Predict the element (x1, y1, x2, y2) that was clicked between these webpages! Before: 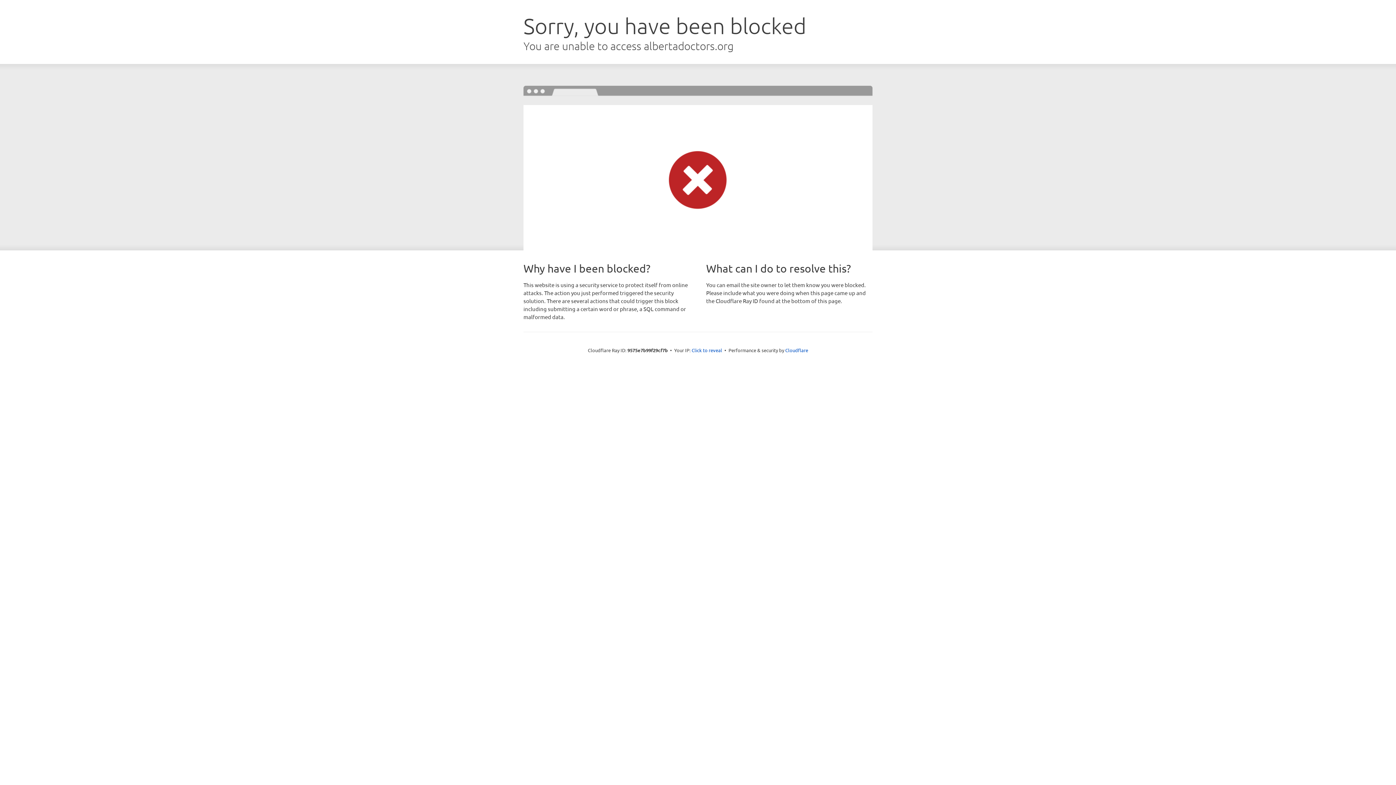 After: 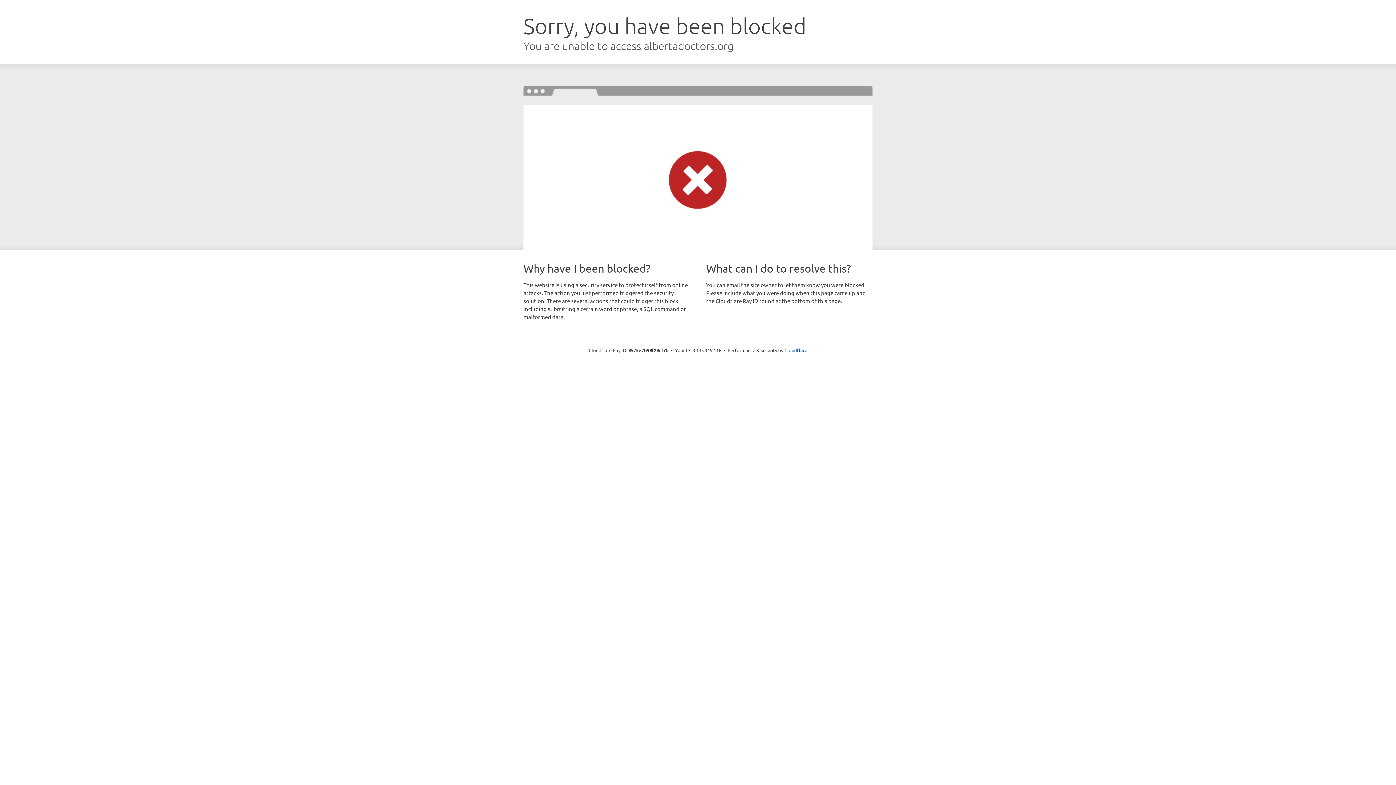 Action: label: Click to reveal bbox: (691, 346, 722, 353)